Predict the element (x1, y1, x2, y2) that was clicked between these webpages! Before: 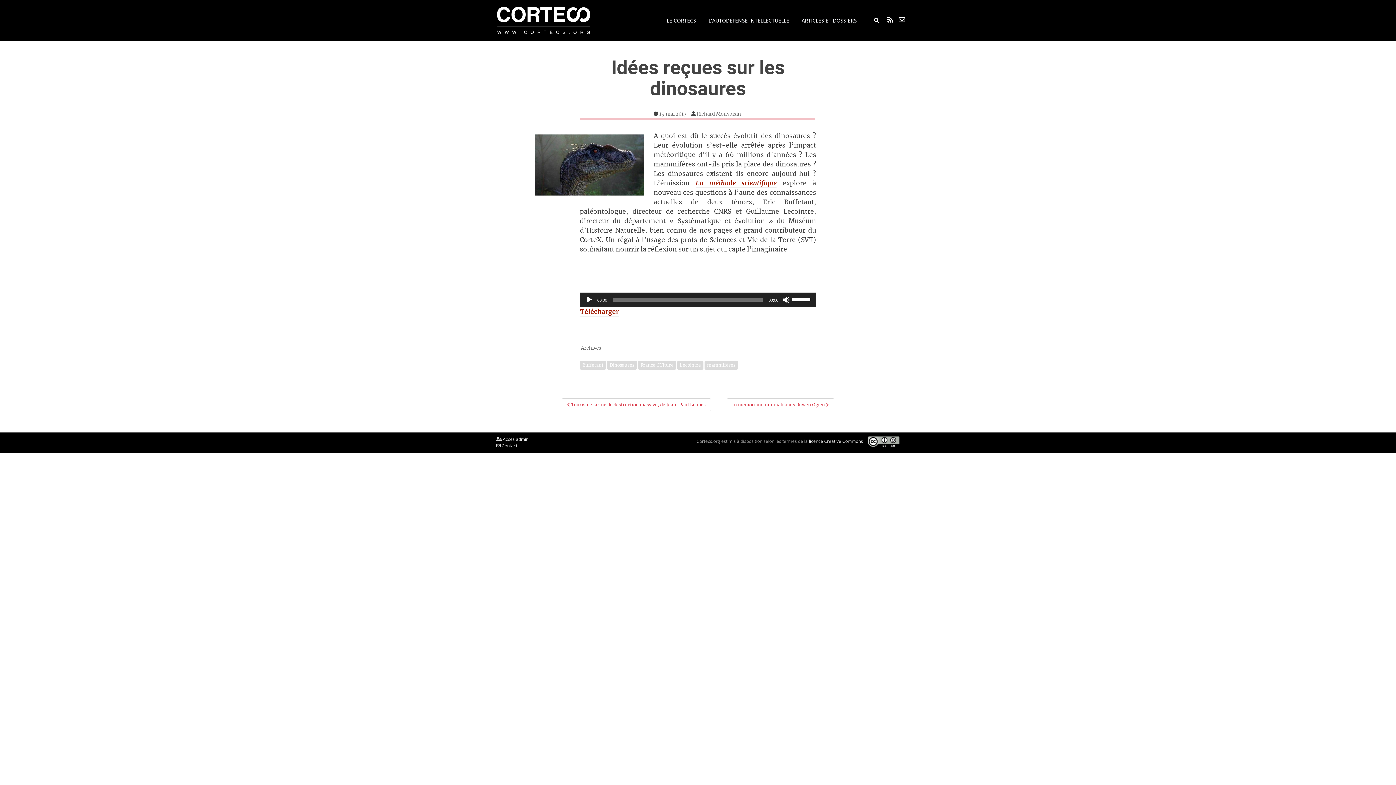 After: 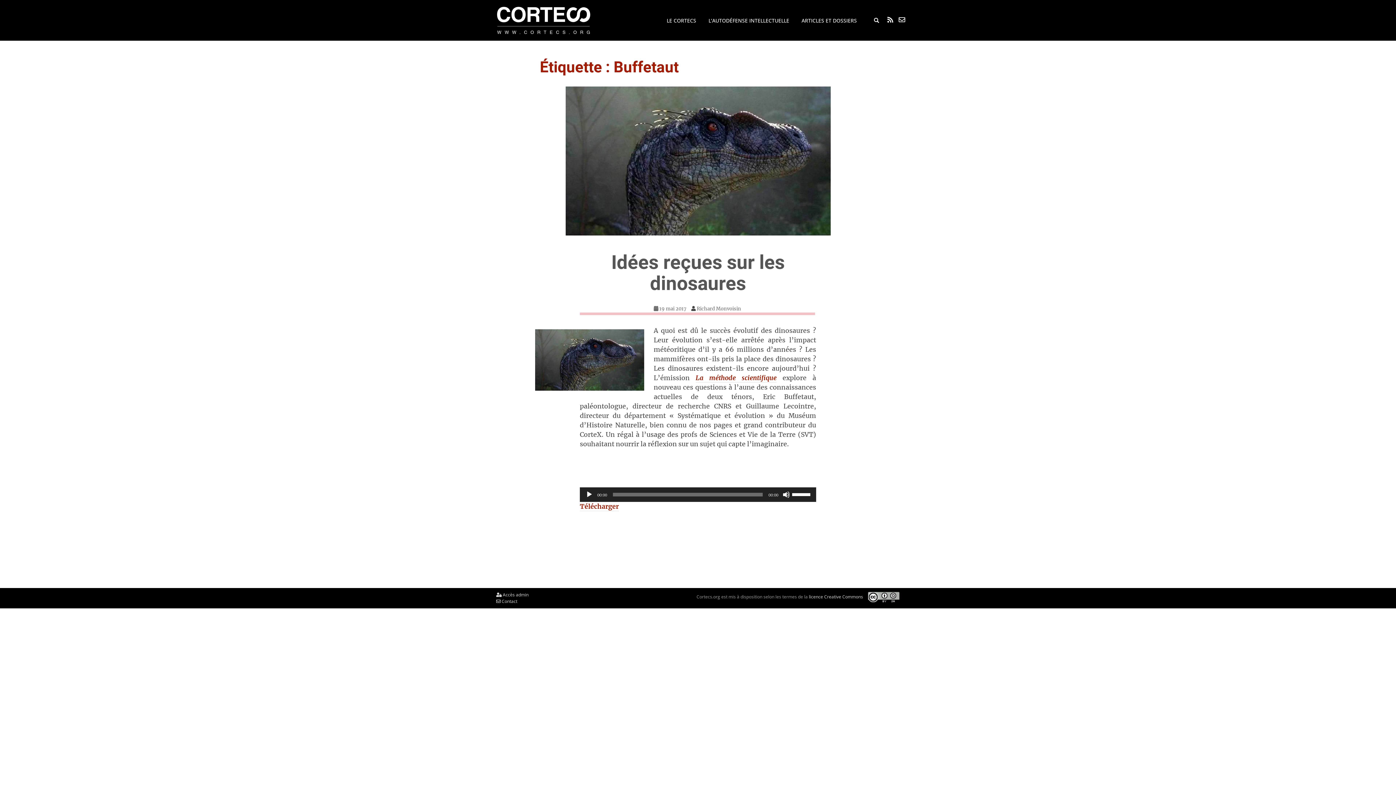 Action: bbox: (580, 361, 606, 369) label: Buffetaut